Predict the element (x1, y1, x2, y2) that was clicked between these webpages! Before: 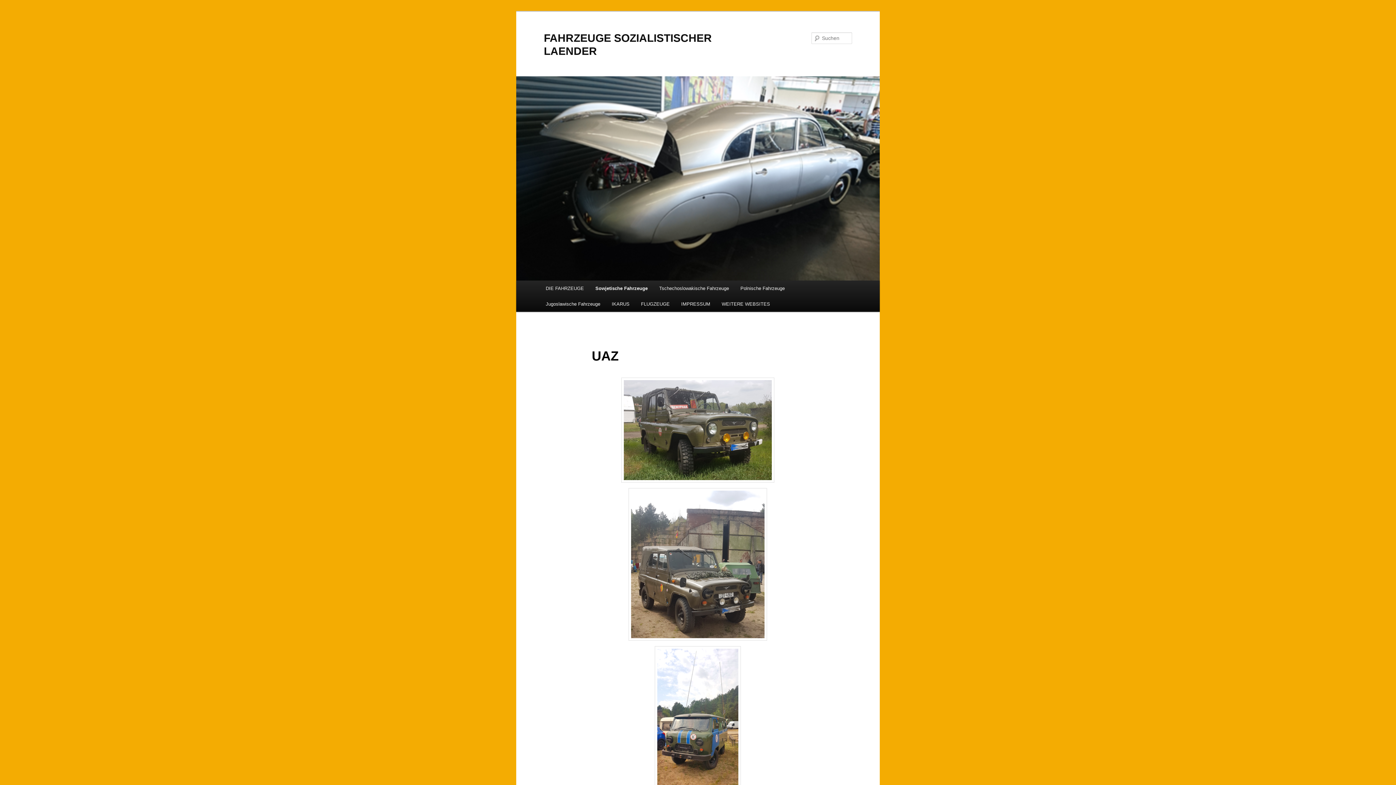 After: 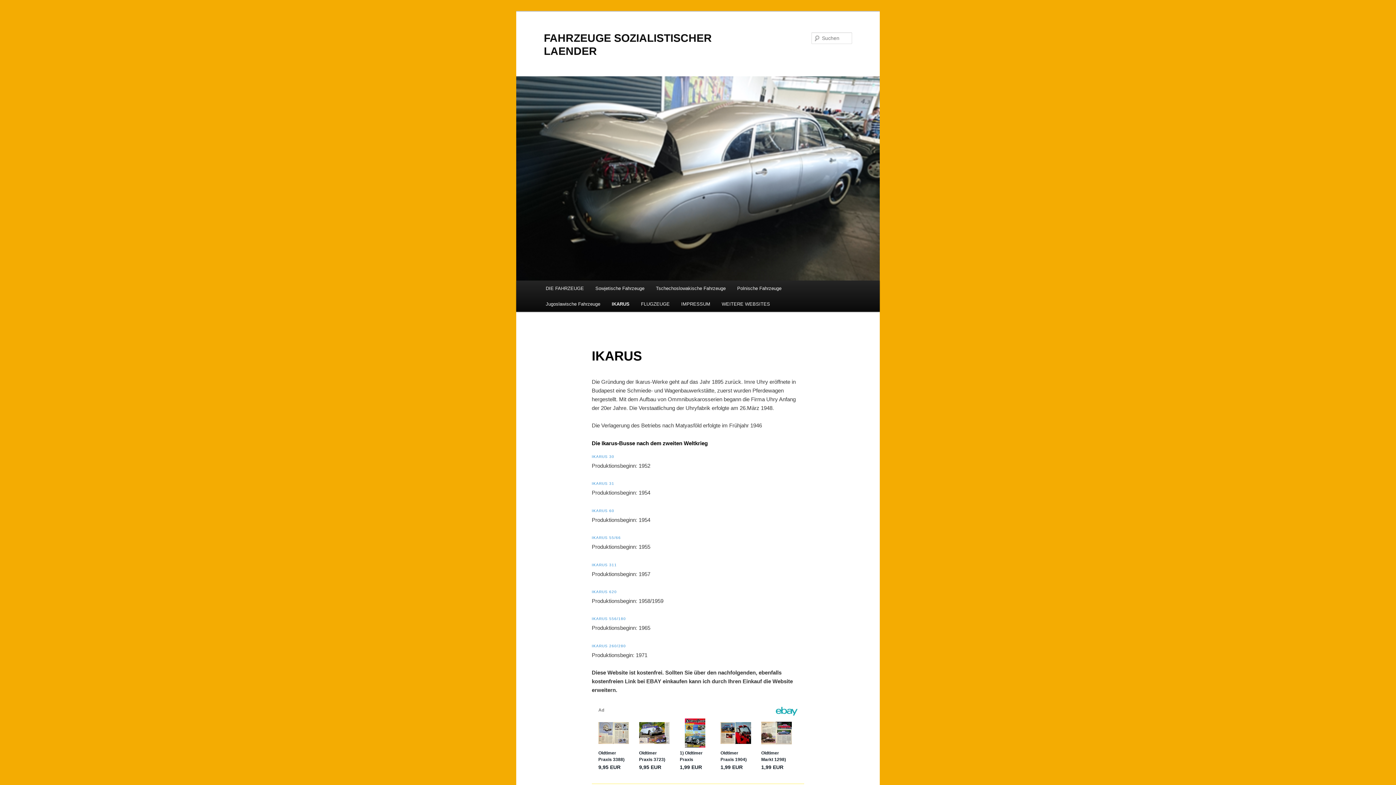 Action: label: IKARUS bbox: (606, 296, 635, 312)